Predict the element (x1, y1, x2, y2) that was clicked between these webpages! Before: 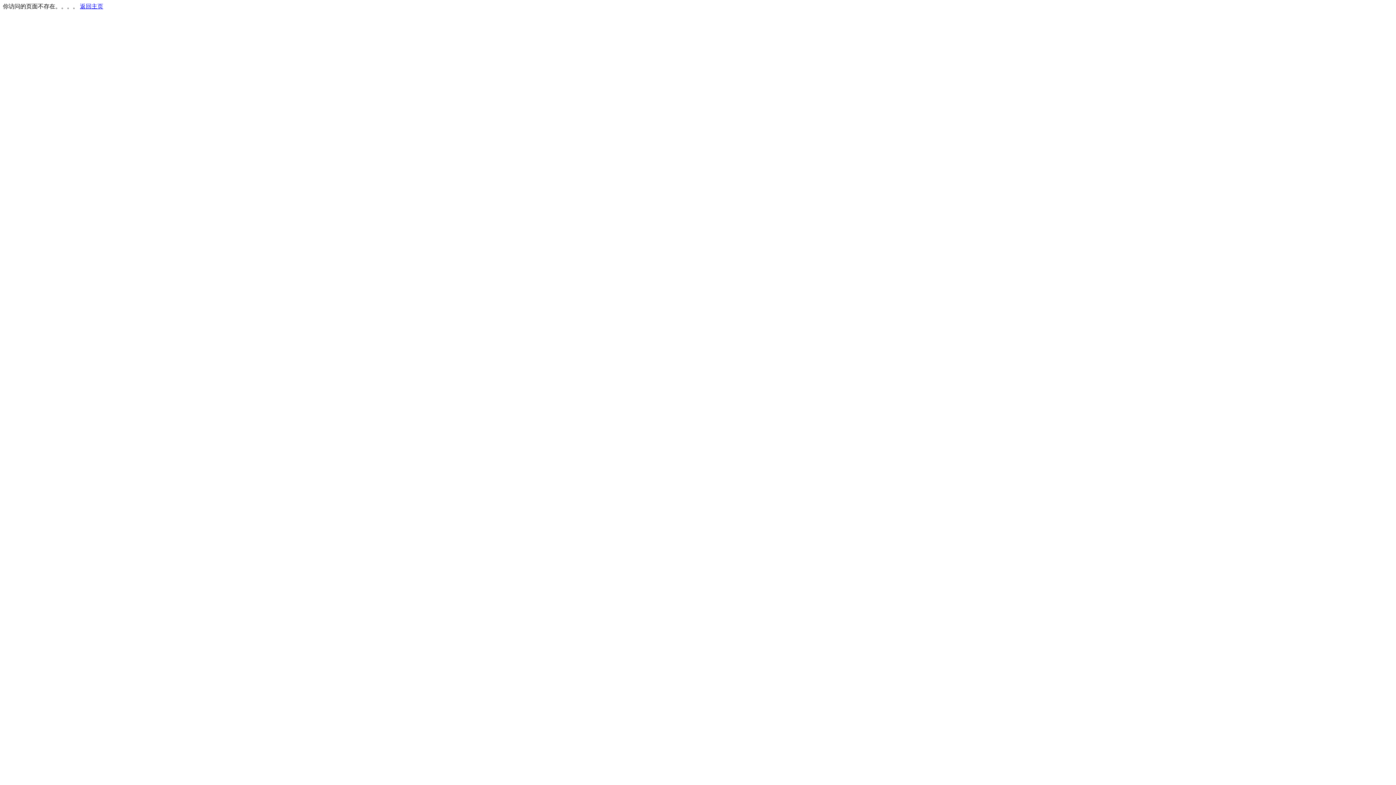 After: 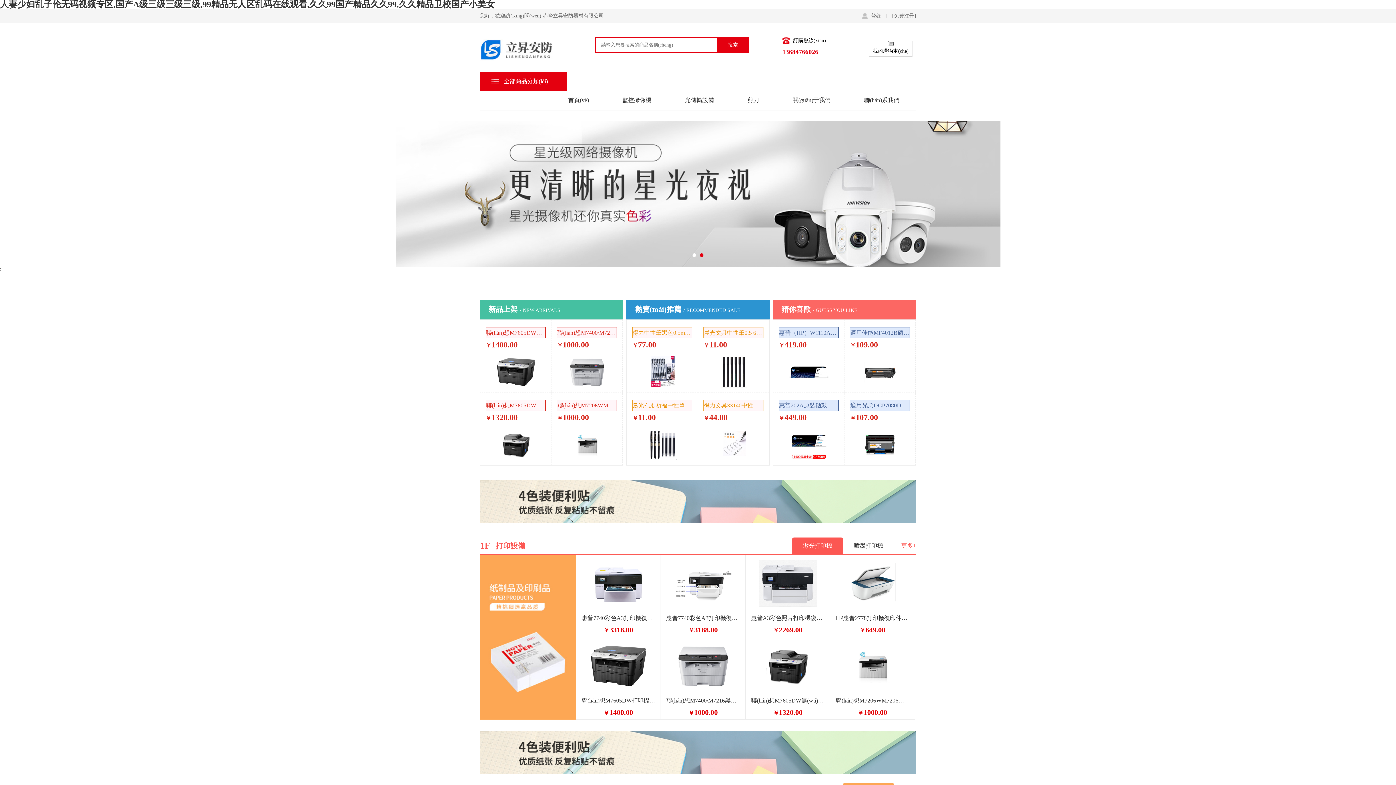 Action: bbox: (80, 3, 103, 9) label: 返回主页